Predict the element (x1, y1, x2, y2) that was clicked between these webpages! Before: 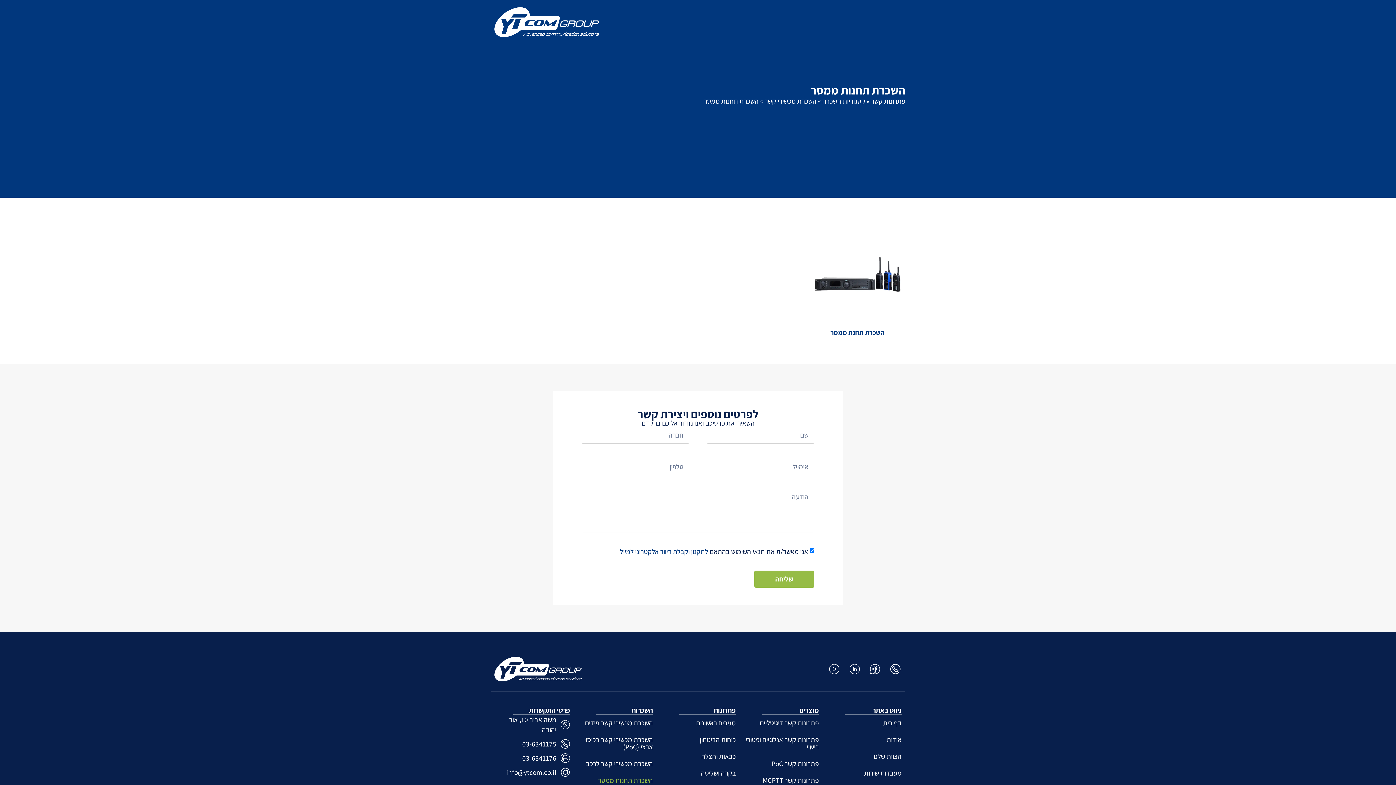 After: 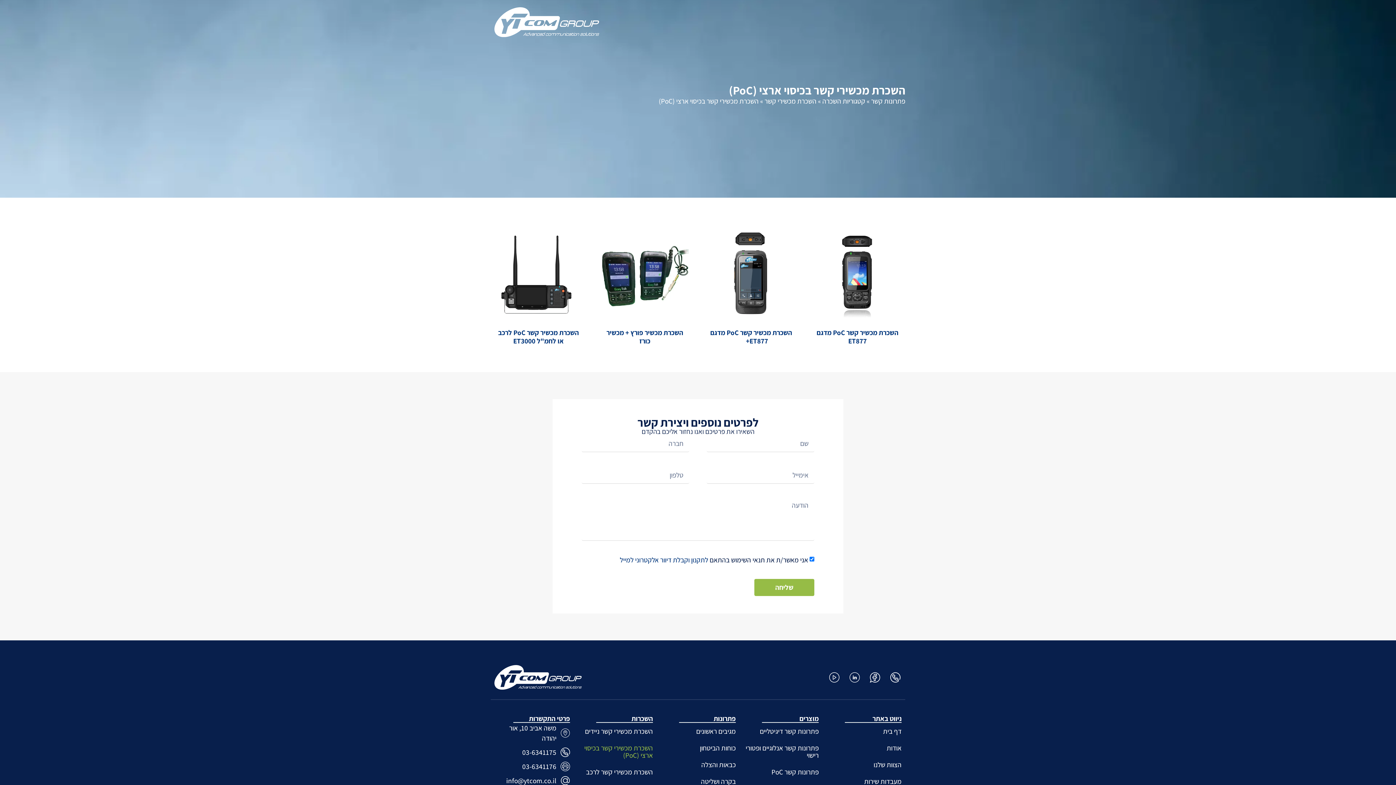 Action: bbox: (577, 731, 653, 755) label: השכרת מכשירי קשר בכיסוי ארצי (PoC)